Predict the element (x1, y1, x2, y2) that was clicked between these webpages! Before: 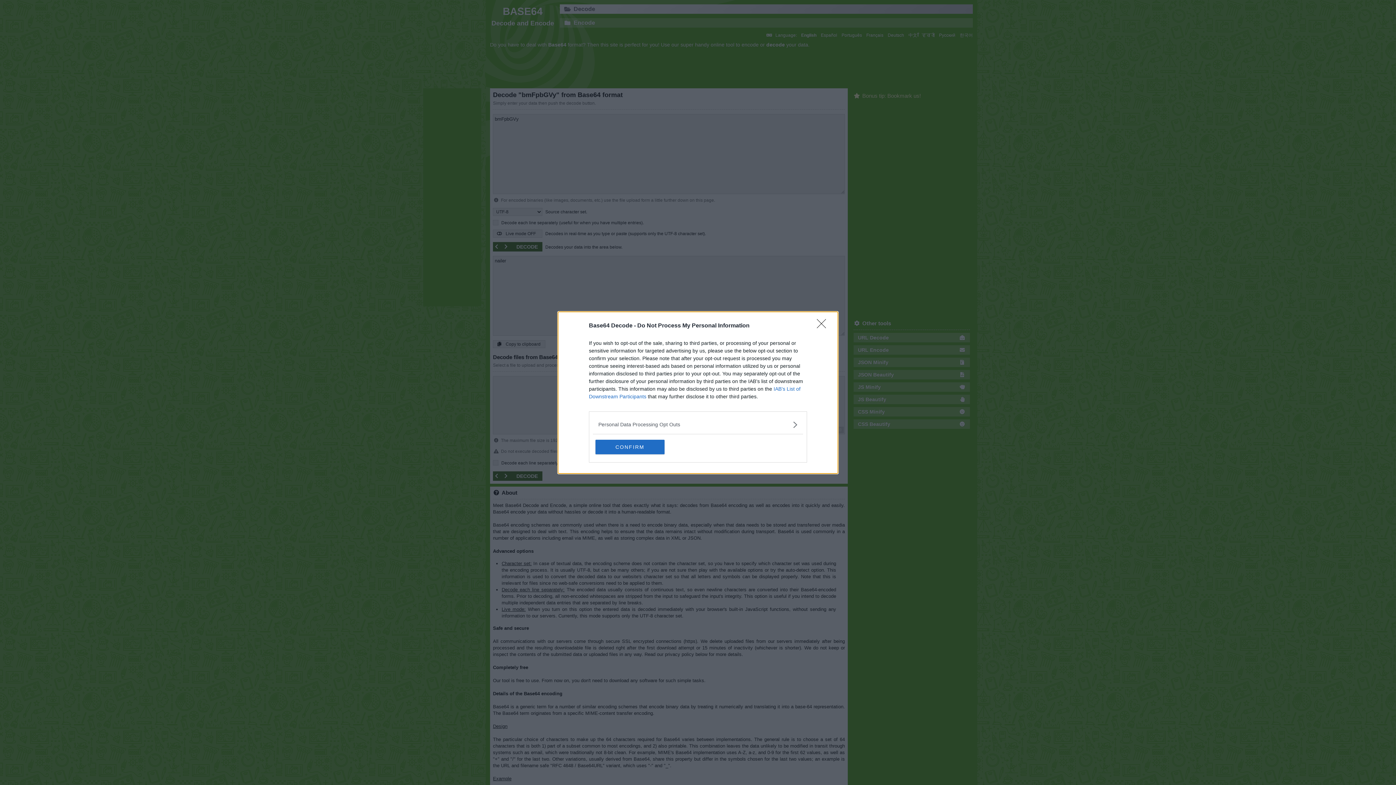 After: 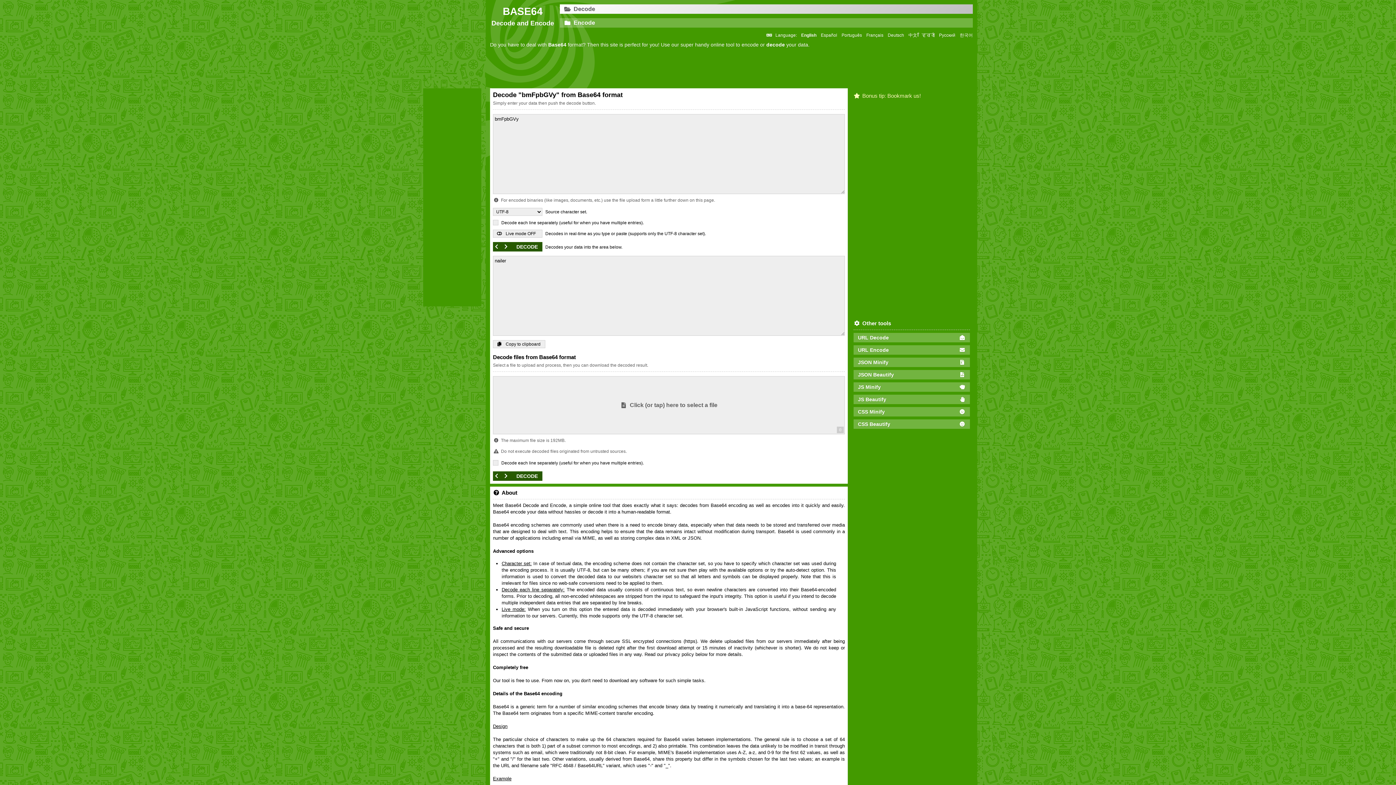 Action: bbox: (595, 439, 664, 454) label: CONFIRM